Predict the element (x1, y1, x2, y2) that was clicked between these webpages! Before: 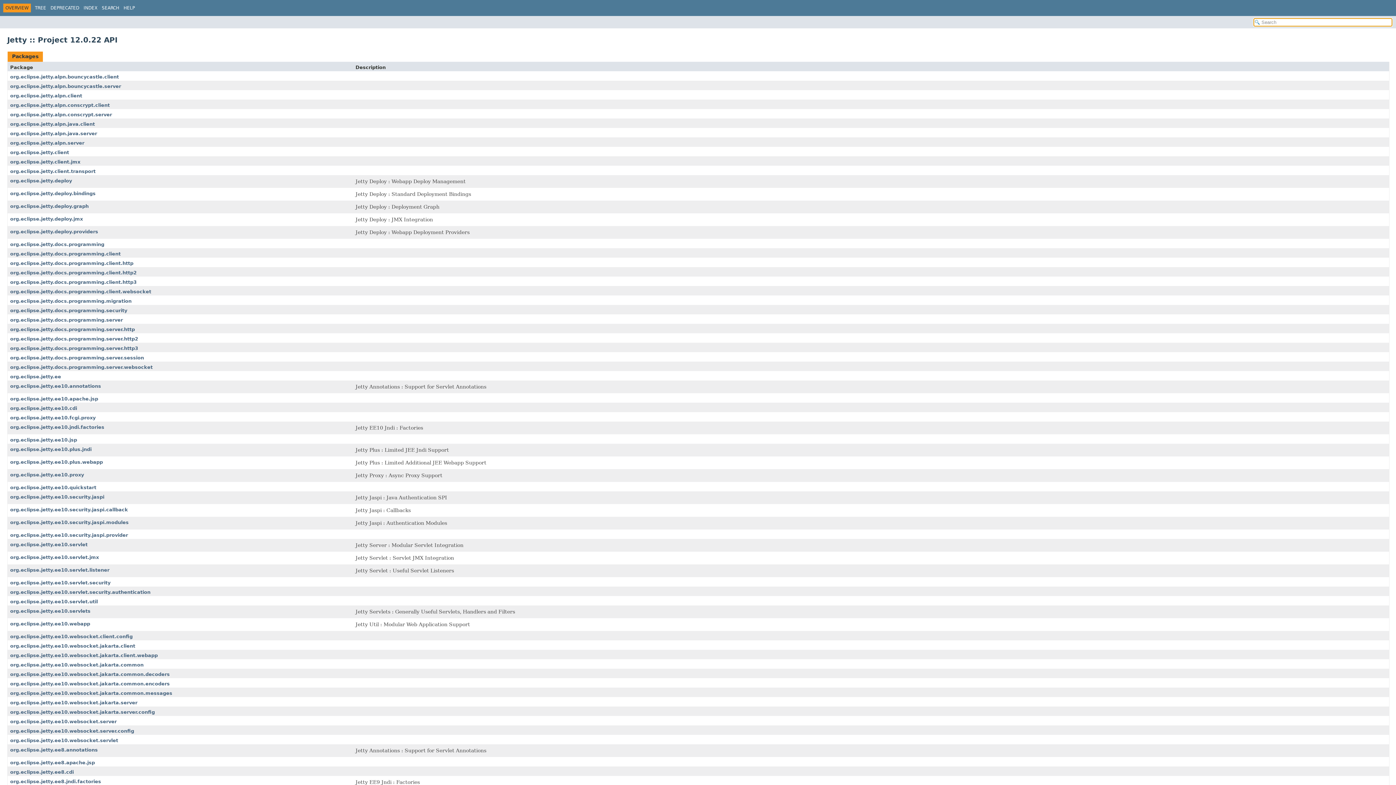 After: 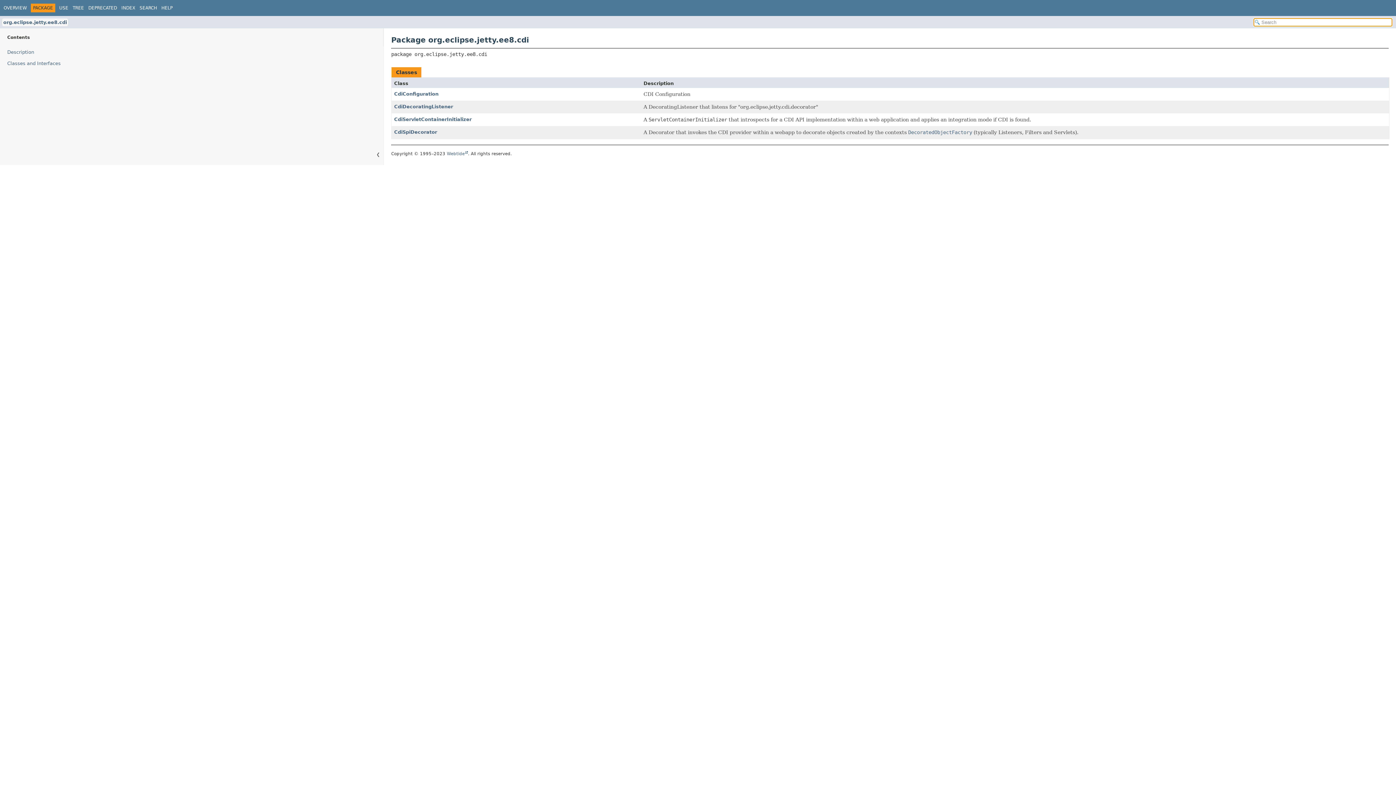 Action: label: org.eclipse.jetty.ee8.cdi bbox: (10, 769, 73, 775)